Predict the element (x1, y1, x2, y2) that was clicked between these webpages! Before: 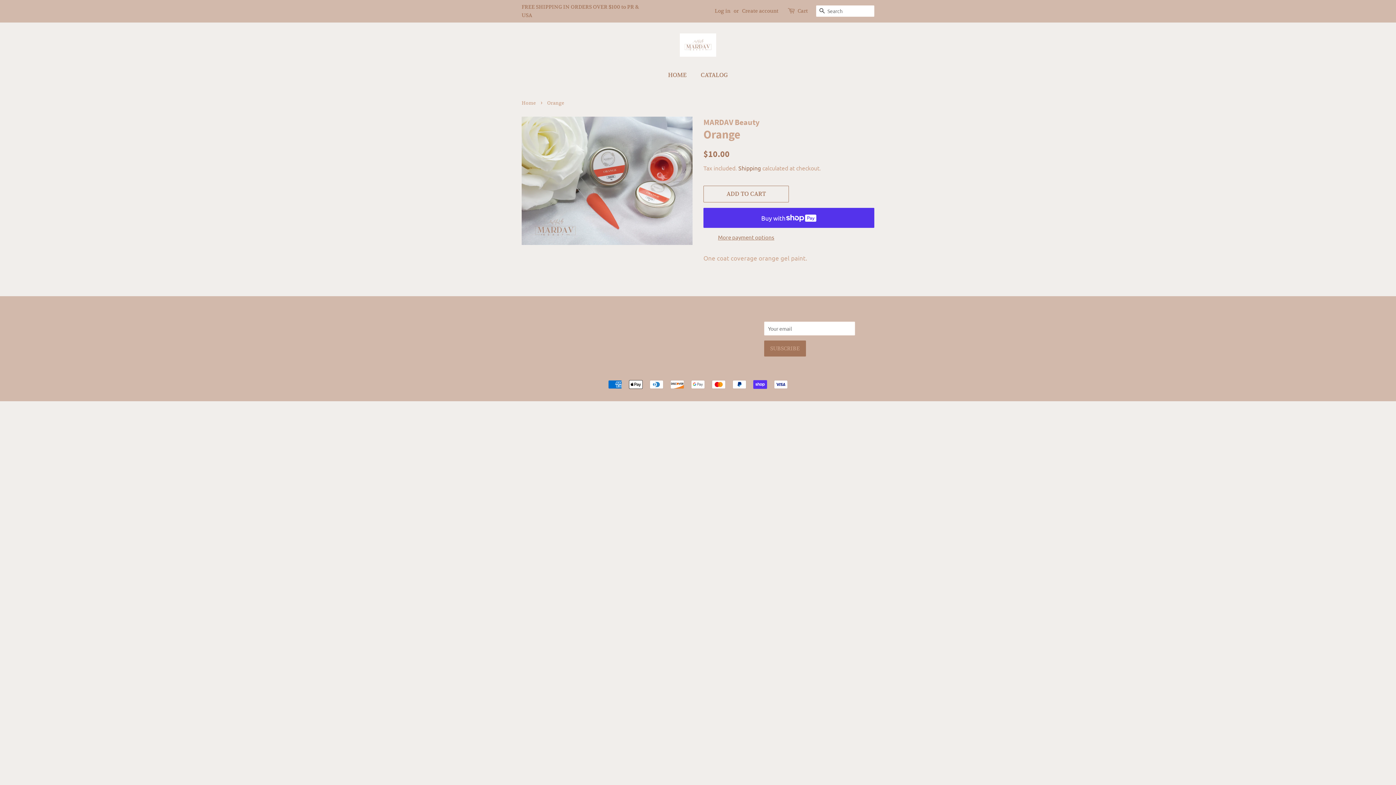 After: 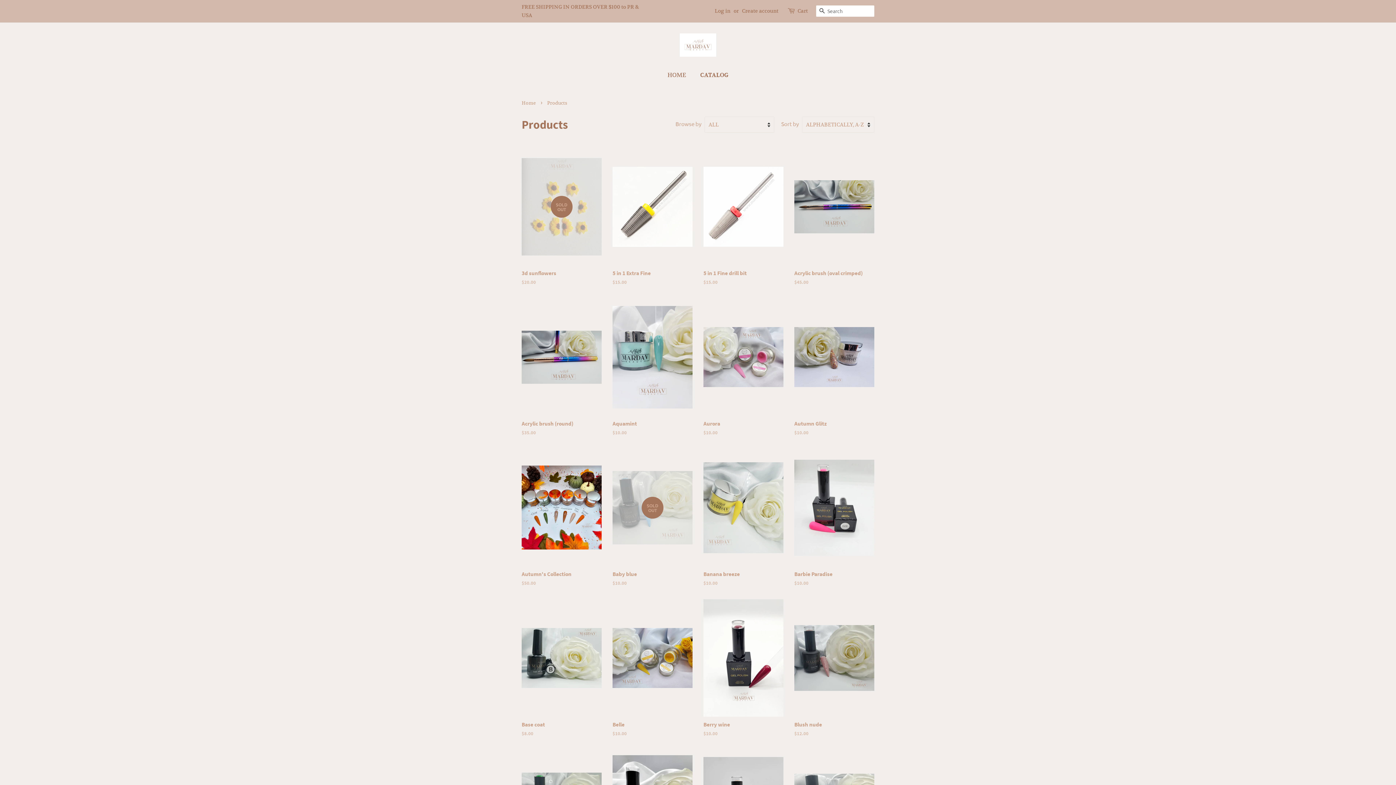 Action: label: CATALOG bbox: (695, 68, 728, 82)